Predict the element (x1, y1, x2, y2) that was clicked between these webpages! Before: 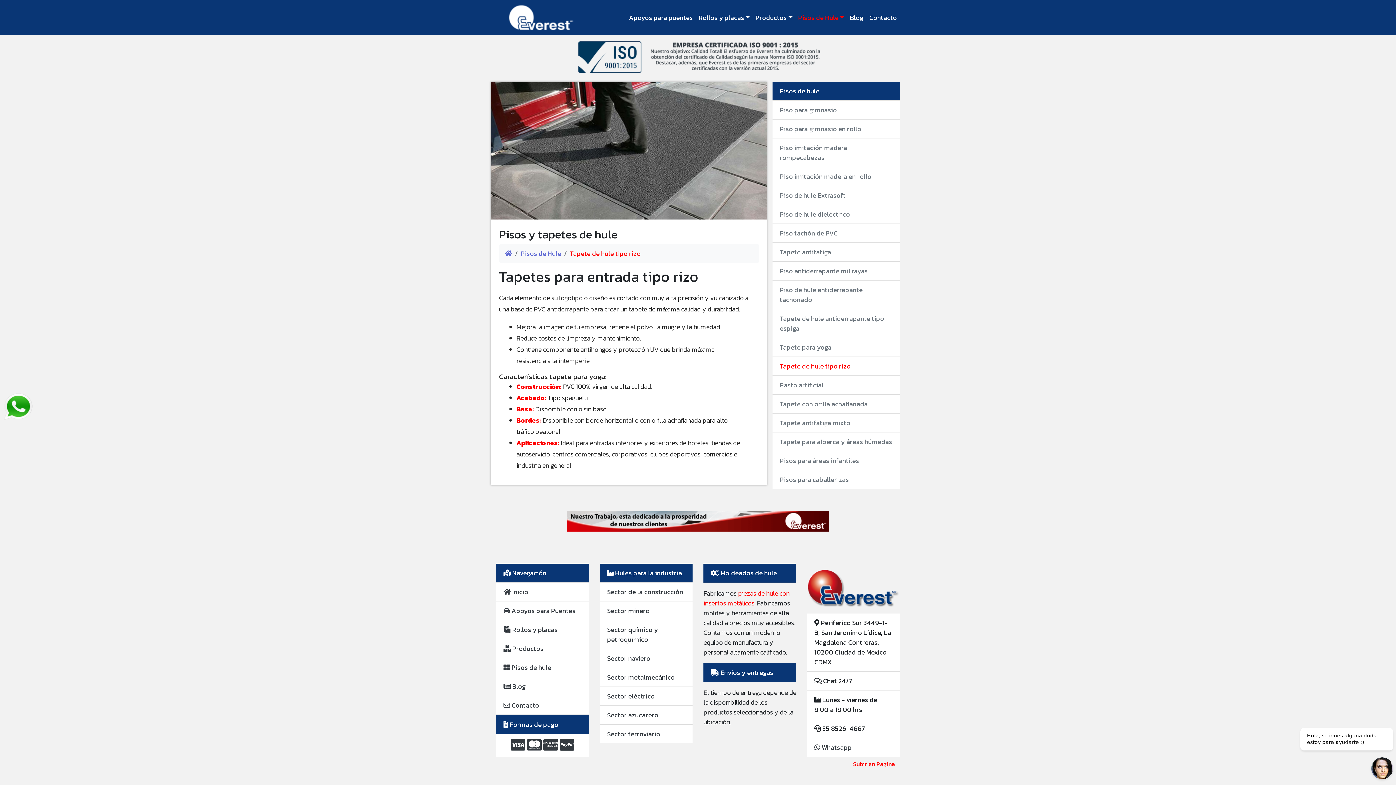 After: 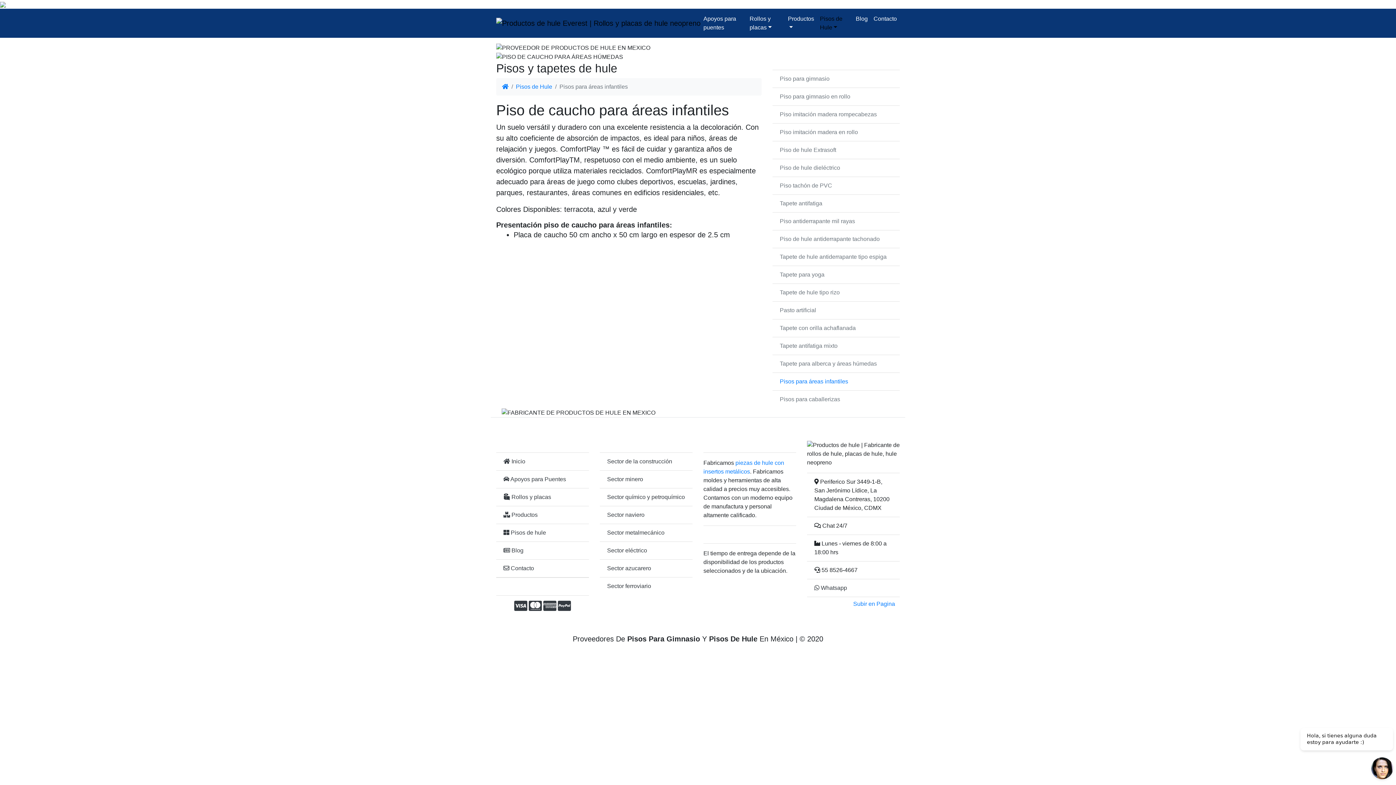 Action: label: Pisos para áreas infantiles bbox: (780, 455, 859, 465)